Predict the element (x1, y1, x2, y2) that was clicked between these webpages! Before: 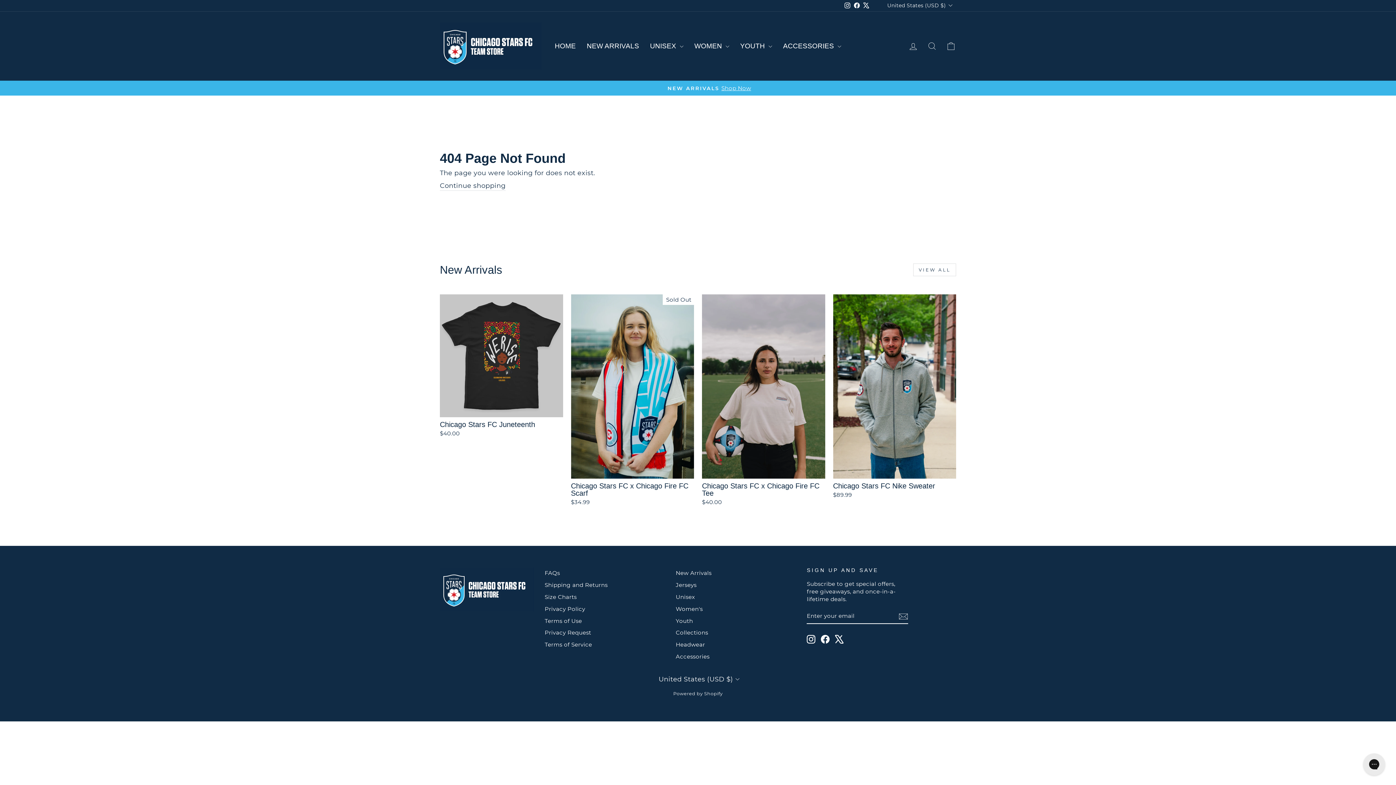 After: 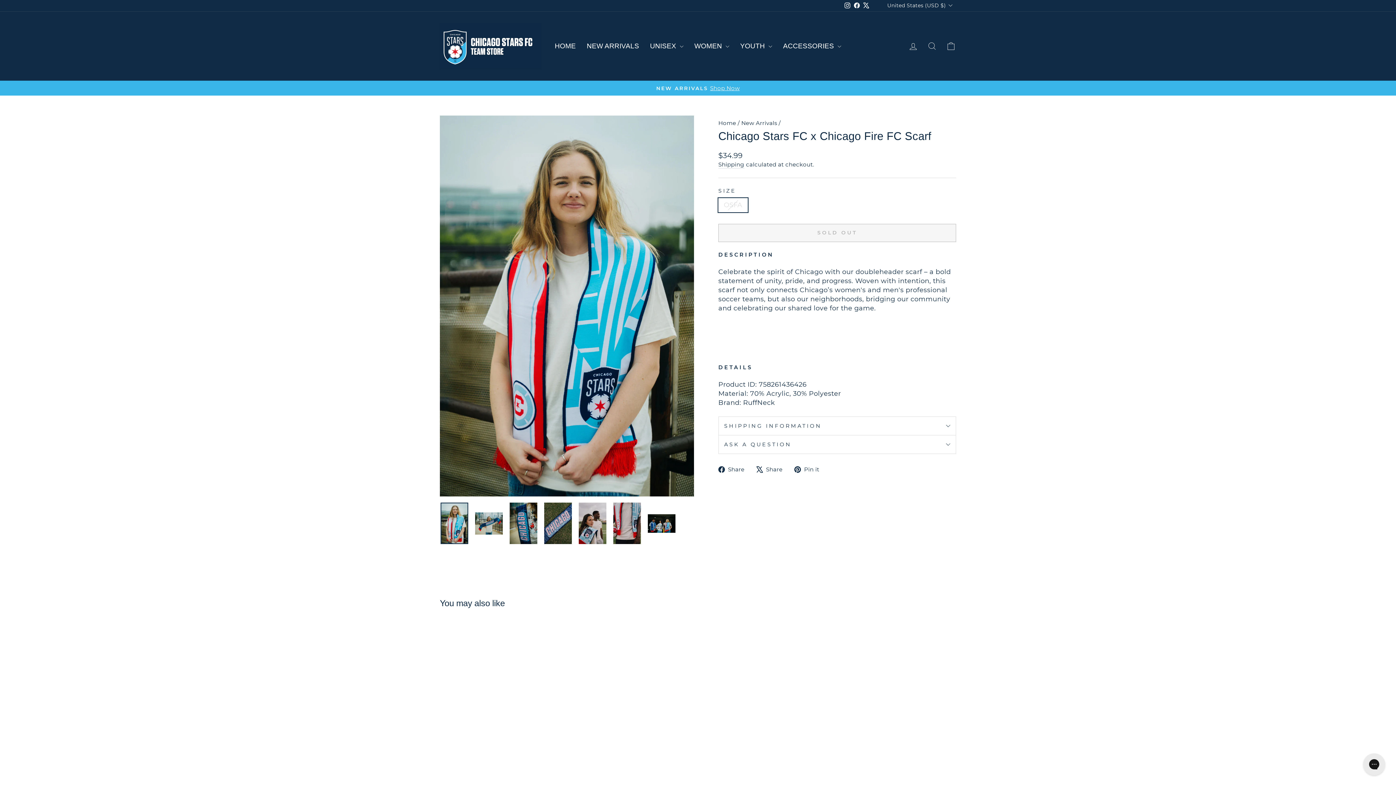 Action: label: Chicago Stars FC x Chicago Fire FC Scarf
$34.99 bbox: (571, 479, 694, 508)